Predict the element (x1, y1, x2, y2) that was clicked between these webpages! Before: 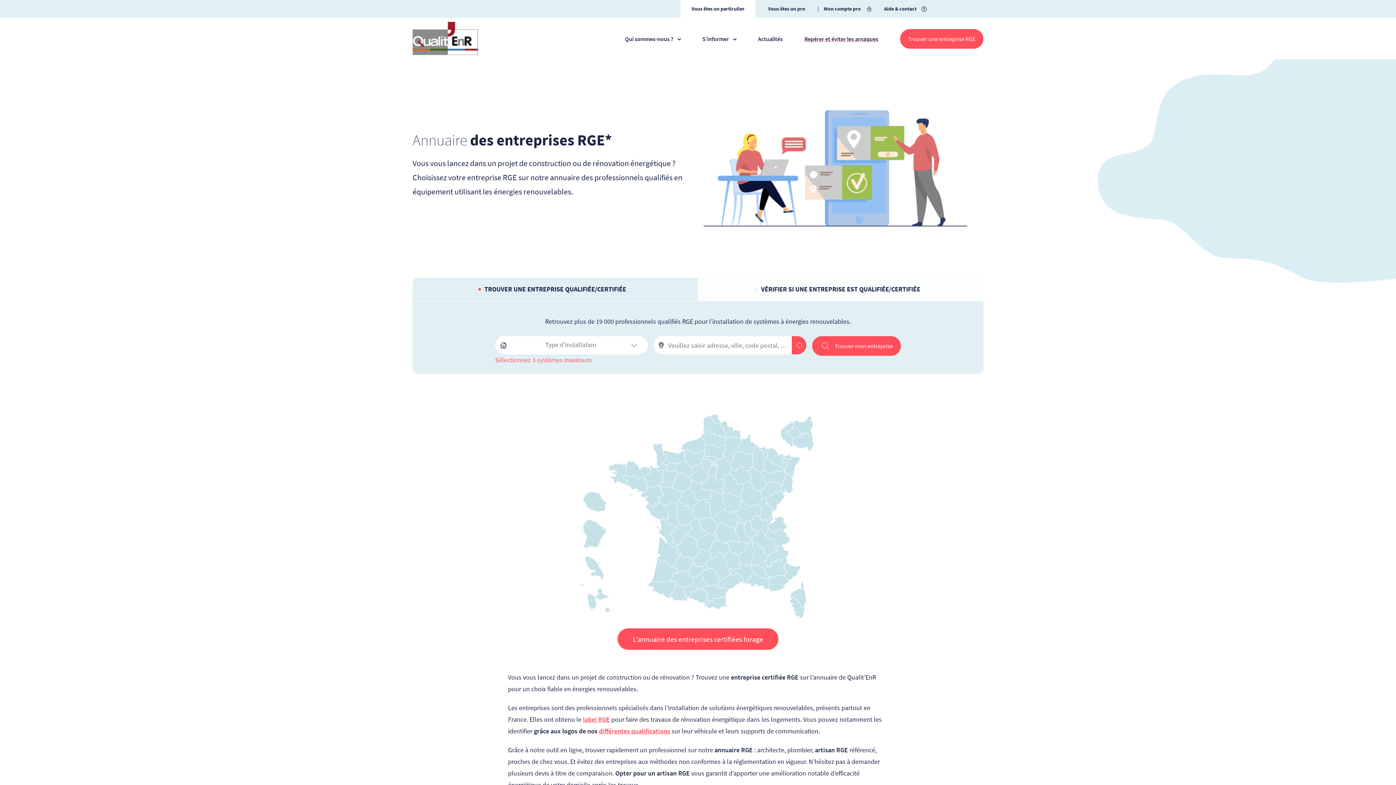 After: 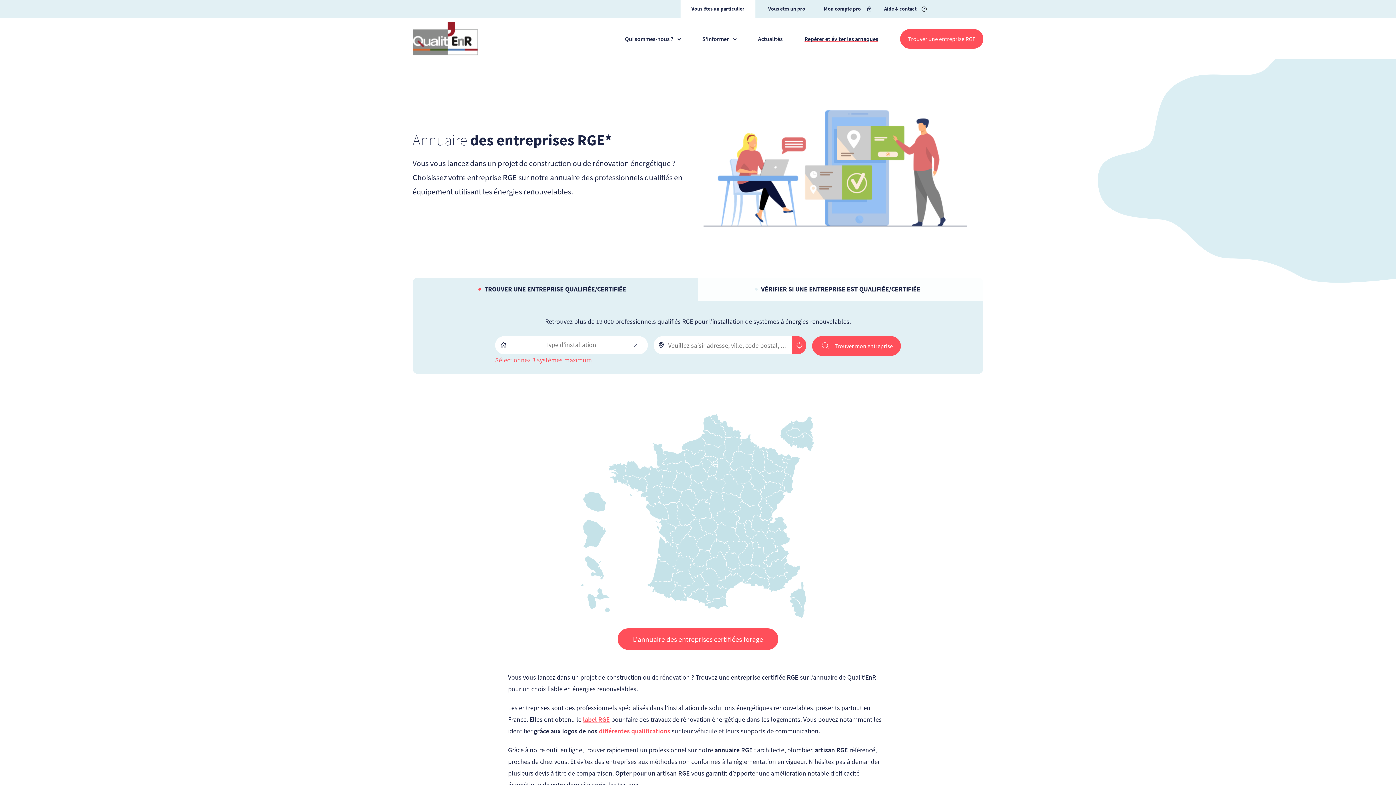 Action: bbox: (900, 28, 983, 48) label: Trouver une entreprise RGE